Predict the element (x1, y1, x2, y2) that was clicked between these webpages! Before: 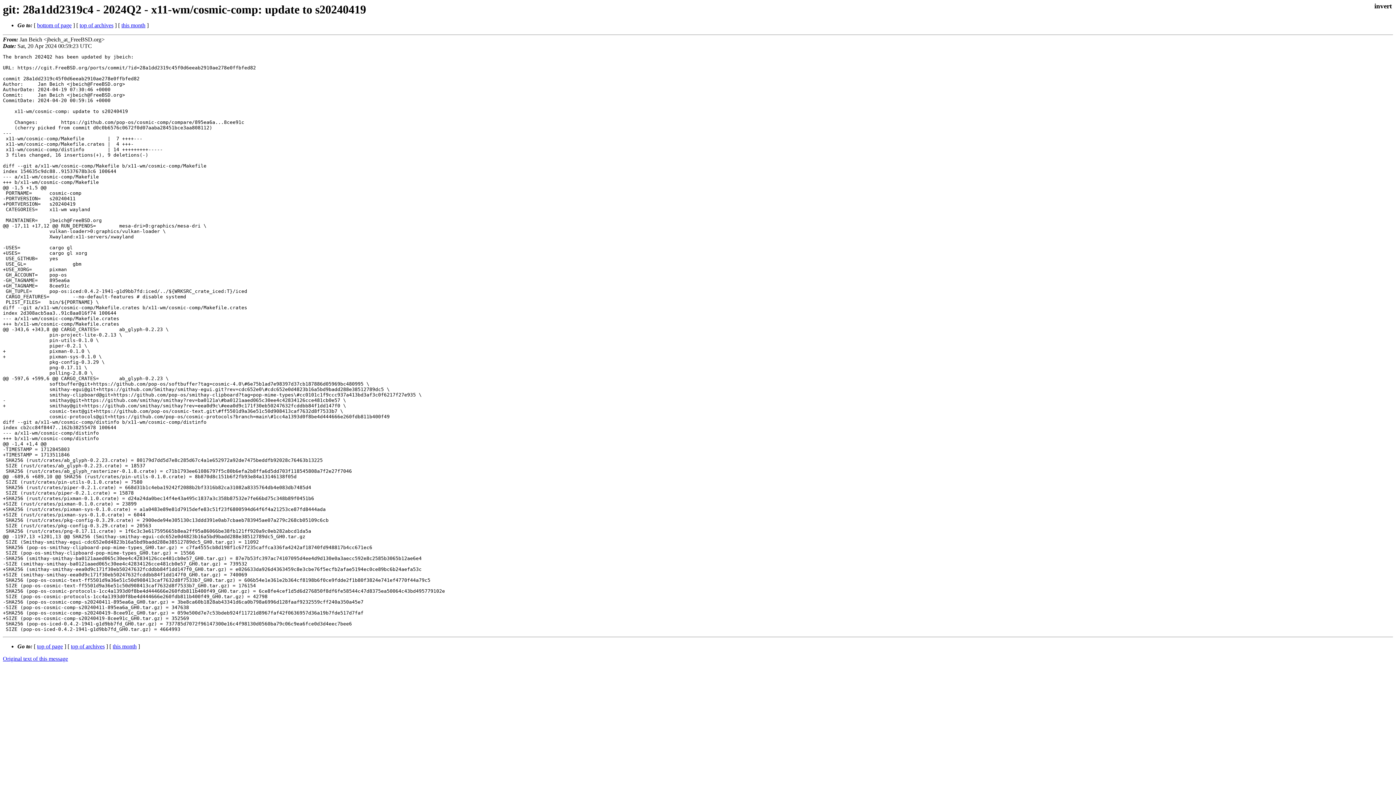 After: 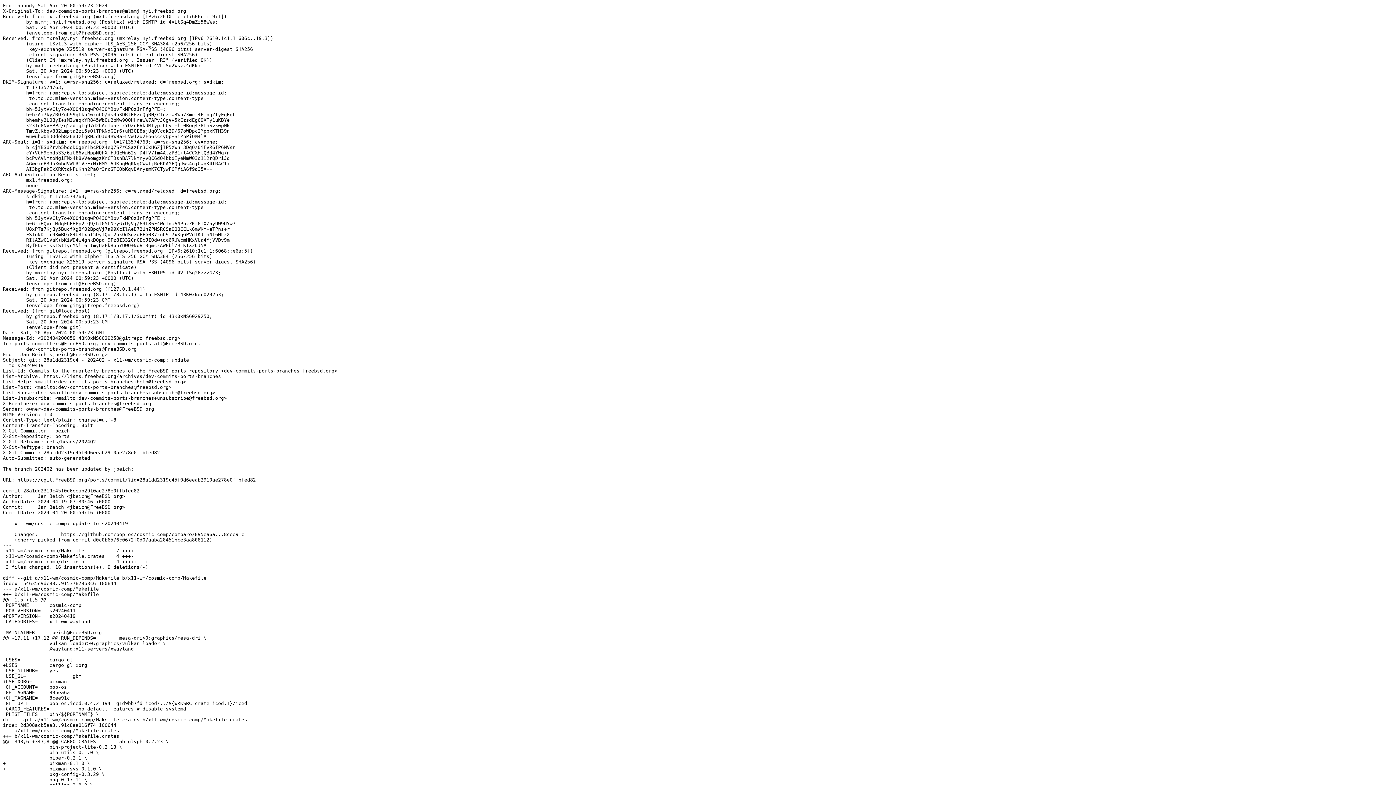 Action: bbox: (2, 656, 68, 662) label: Original text of this message